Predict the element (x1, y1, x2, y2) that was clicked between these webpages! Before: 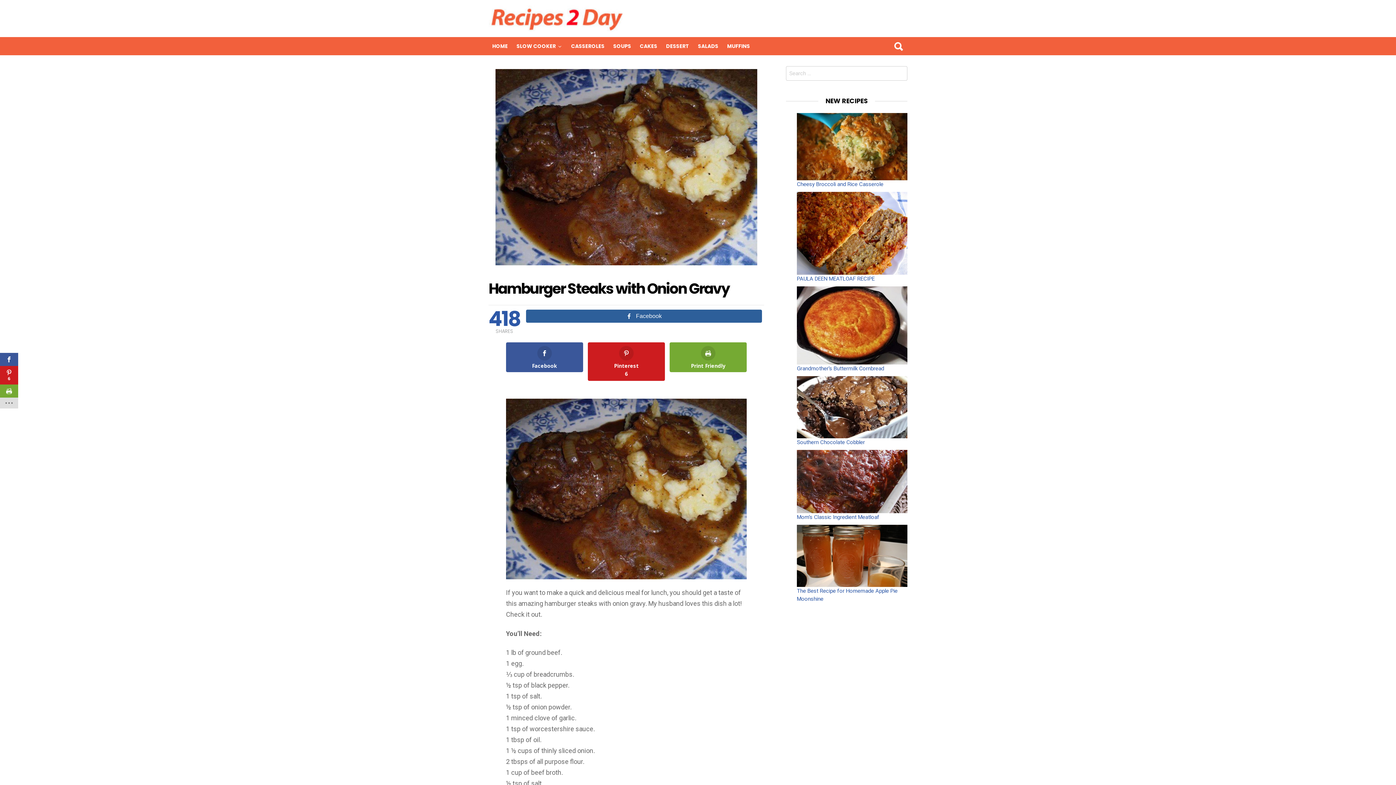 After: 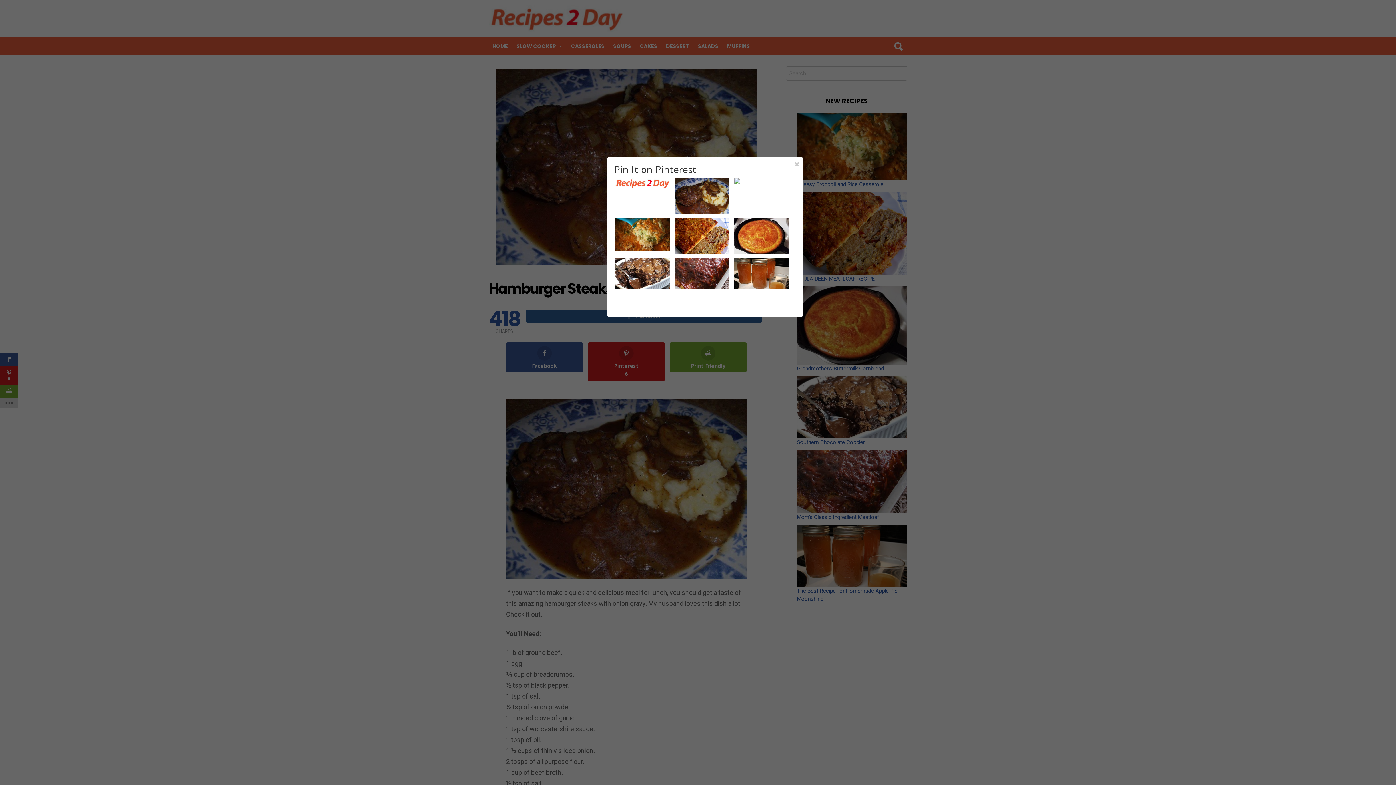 Action: bbox: (0, 366, 18, 384) label: 6